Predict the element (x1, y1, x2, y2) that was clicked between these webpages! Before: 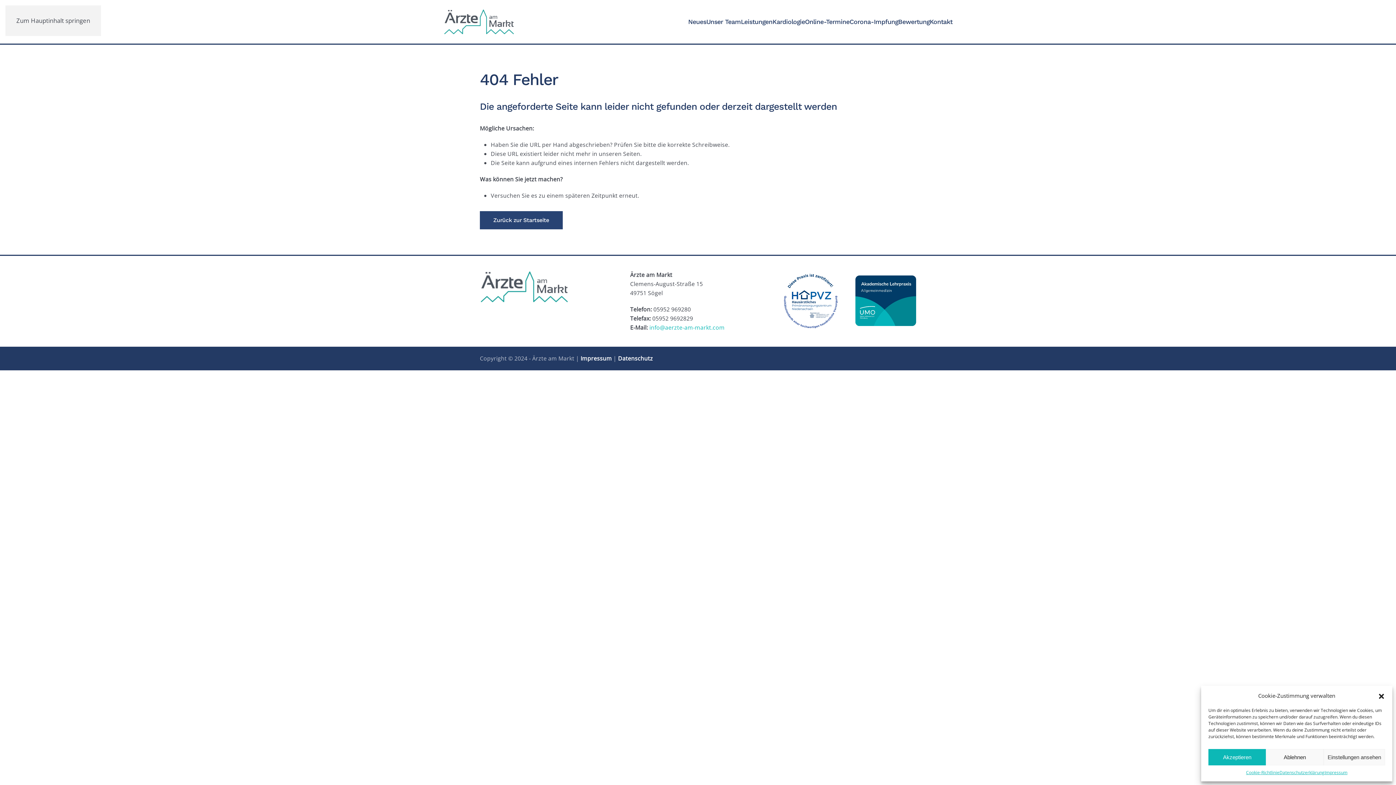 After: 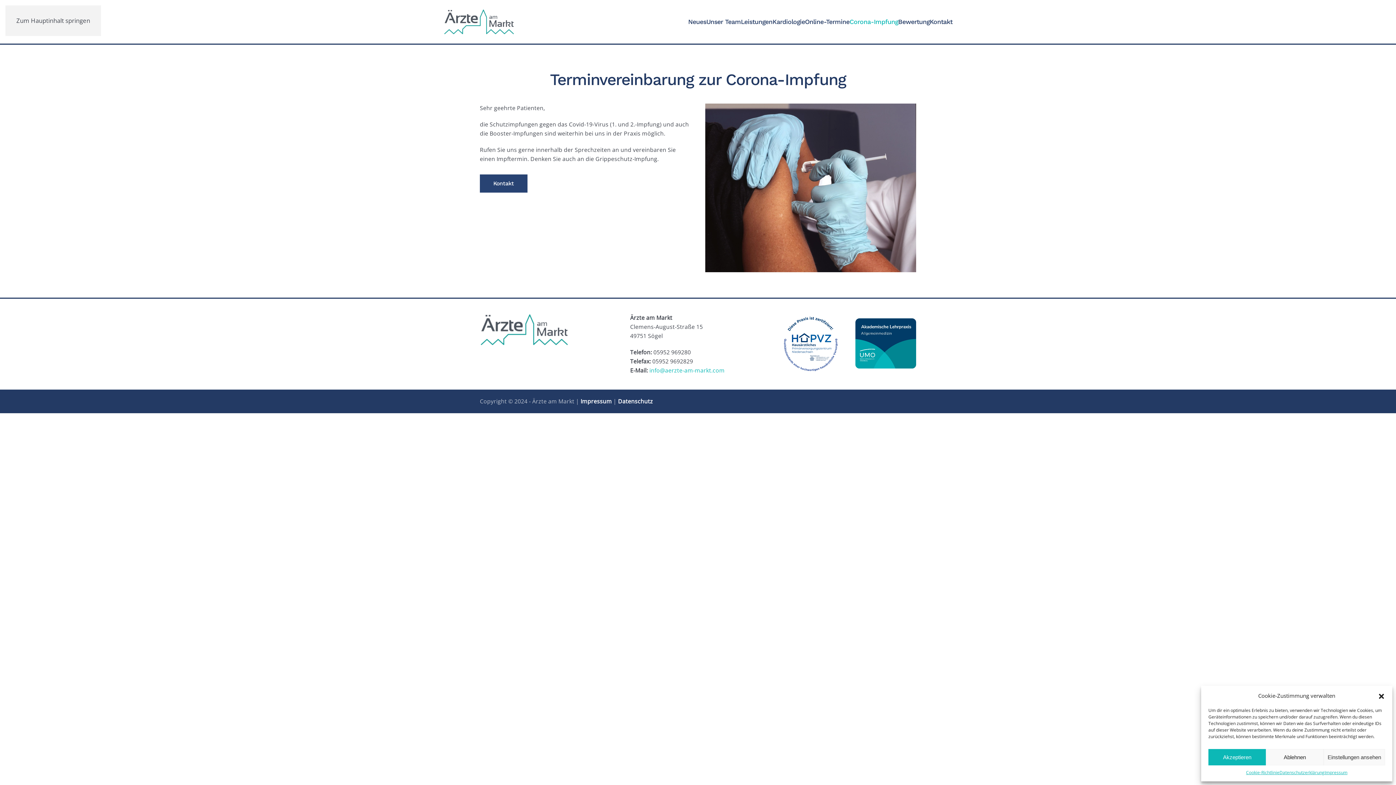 Action: bbox: (849, 3, 898, 40) label: Corona-Impfung